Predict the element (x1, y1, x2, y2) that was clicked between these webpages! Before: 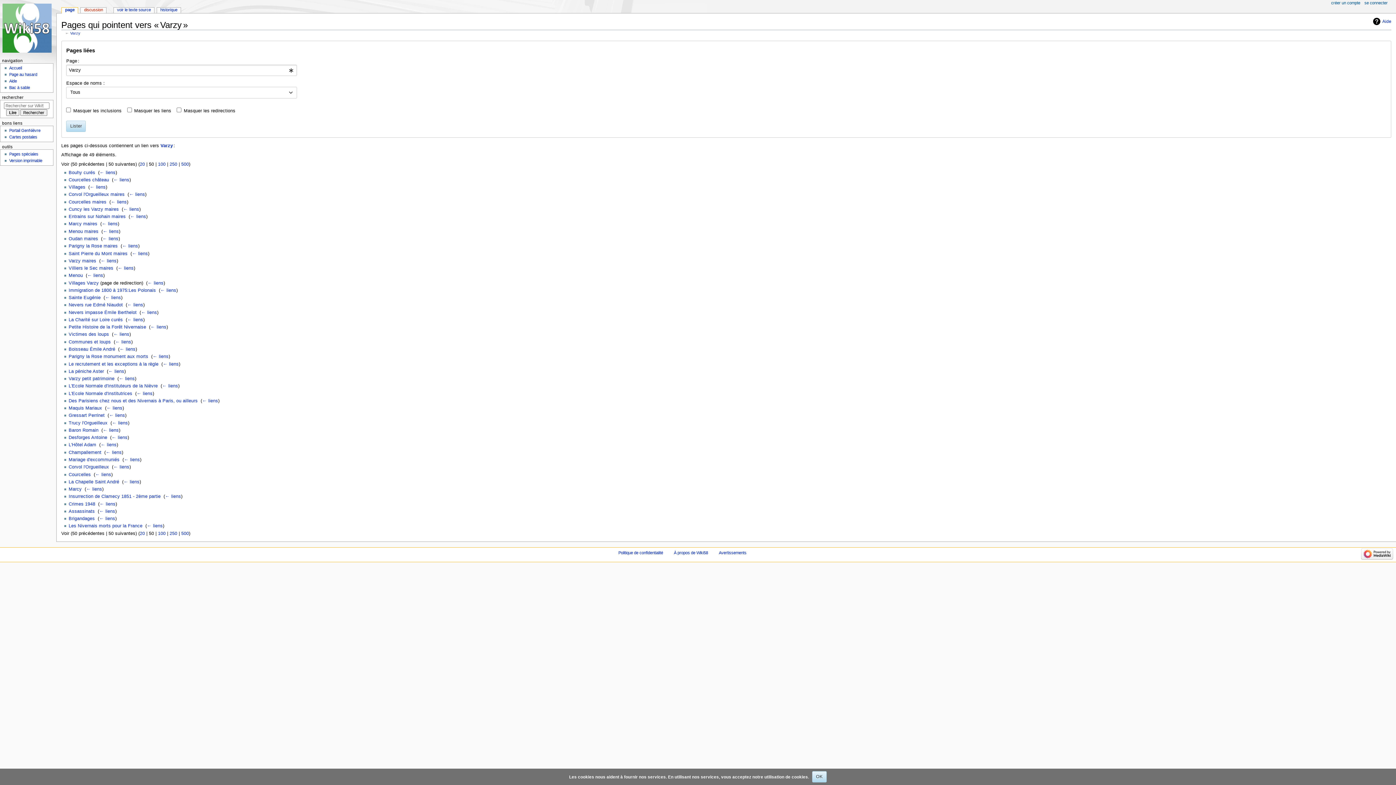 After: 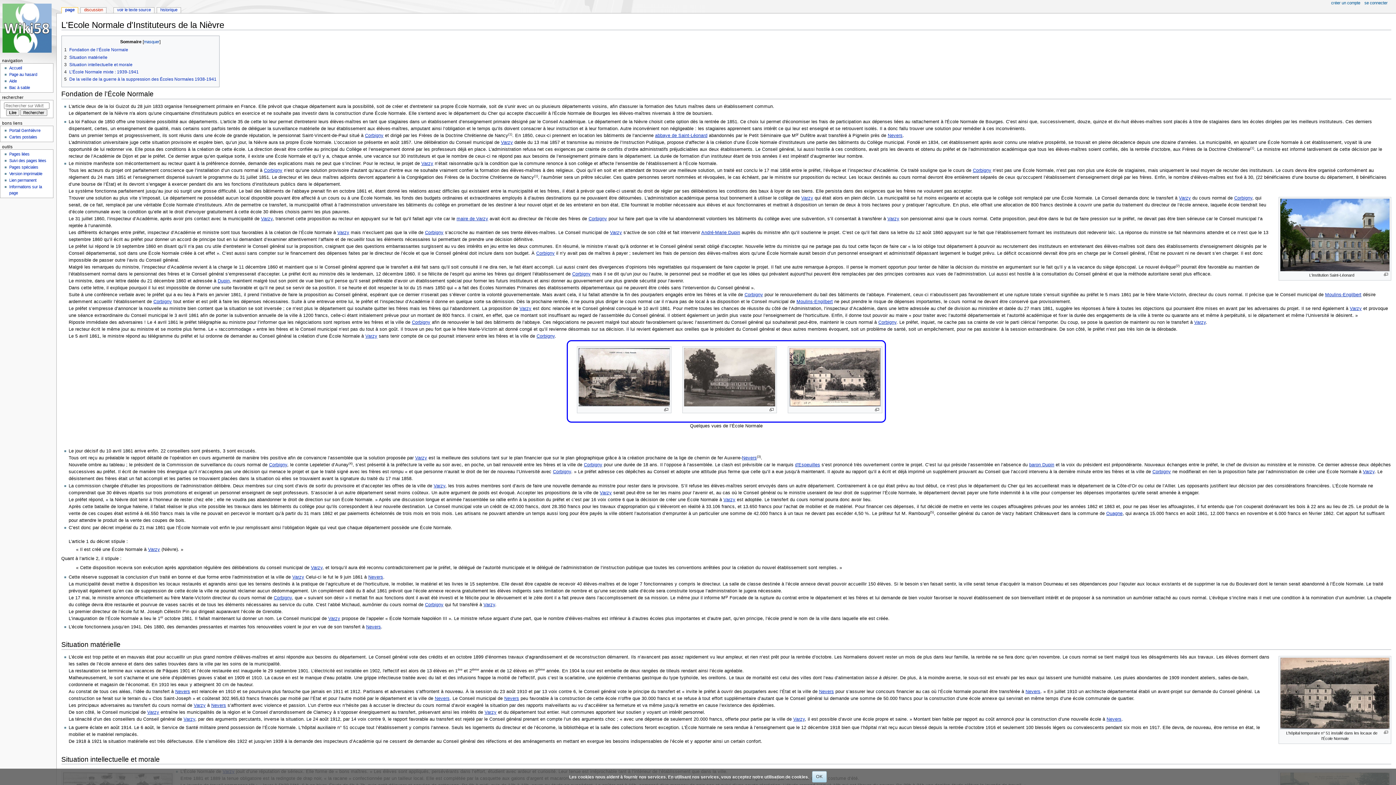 Action: label: L'Ecole Normale d'Instituteurs de la Nièvre bbox: (68, 383, 157, 388)